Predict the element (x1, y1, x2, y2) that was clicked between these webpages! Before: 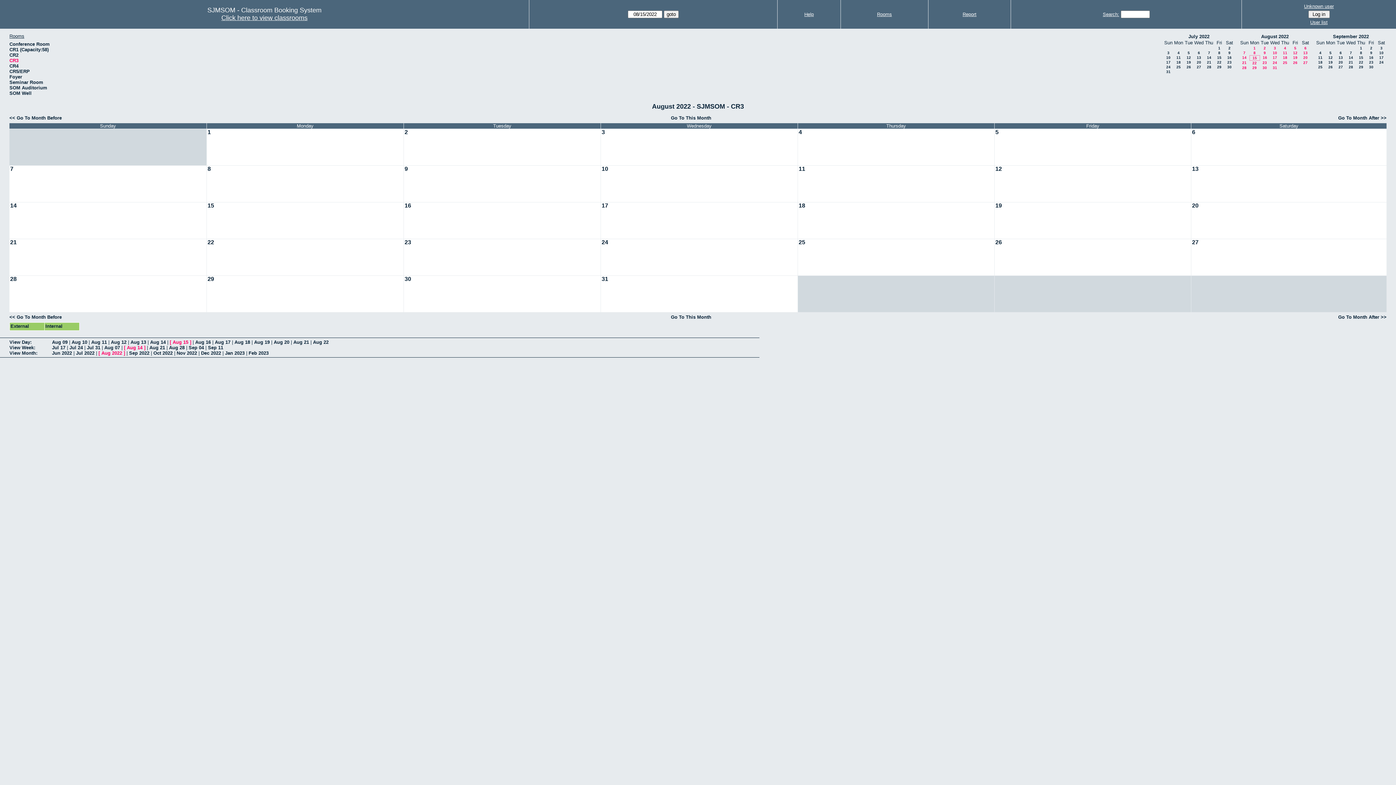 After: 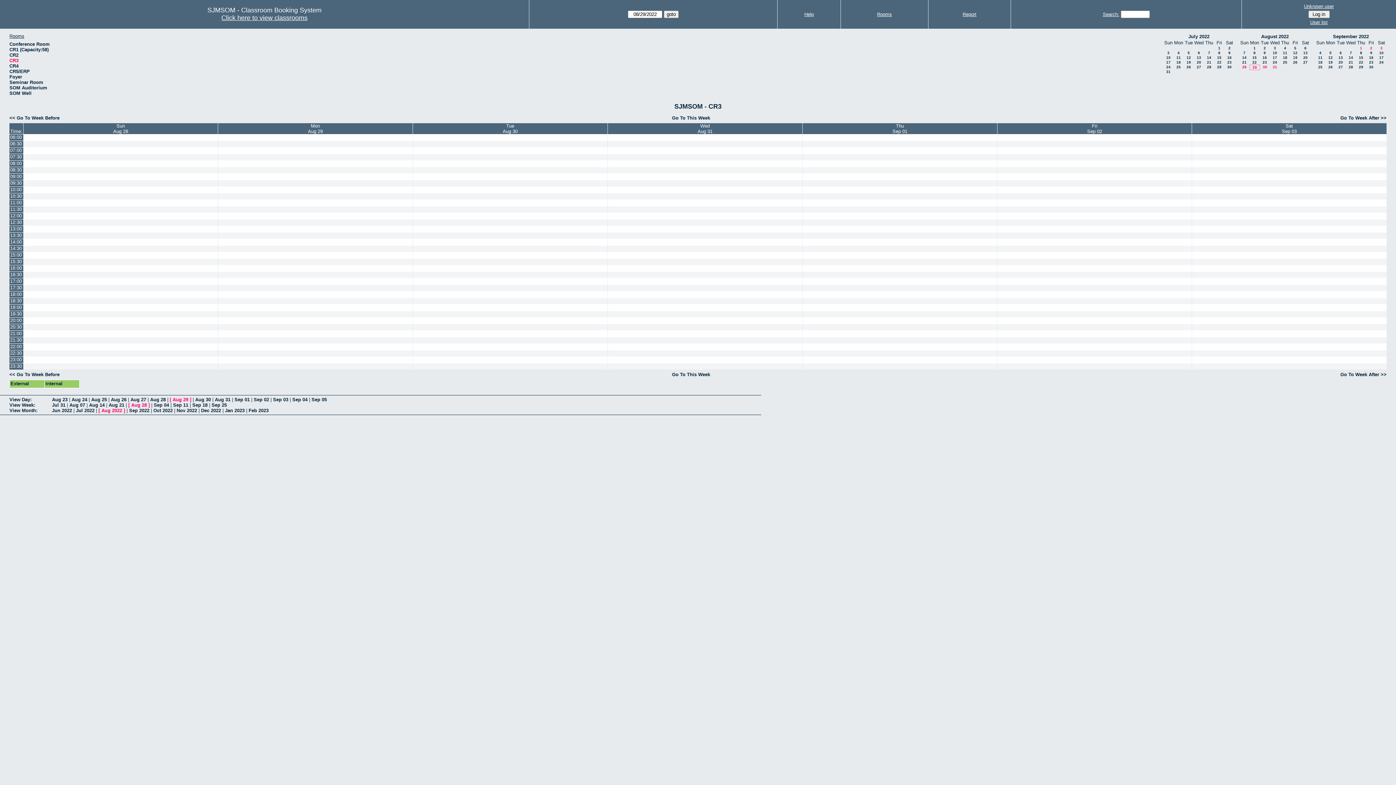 Action: bbox: (169, 345, 184, 350) label: Aug 28